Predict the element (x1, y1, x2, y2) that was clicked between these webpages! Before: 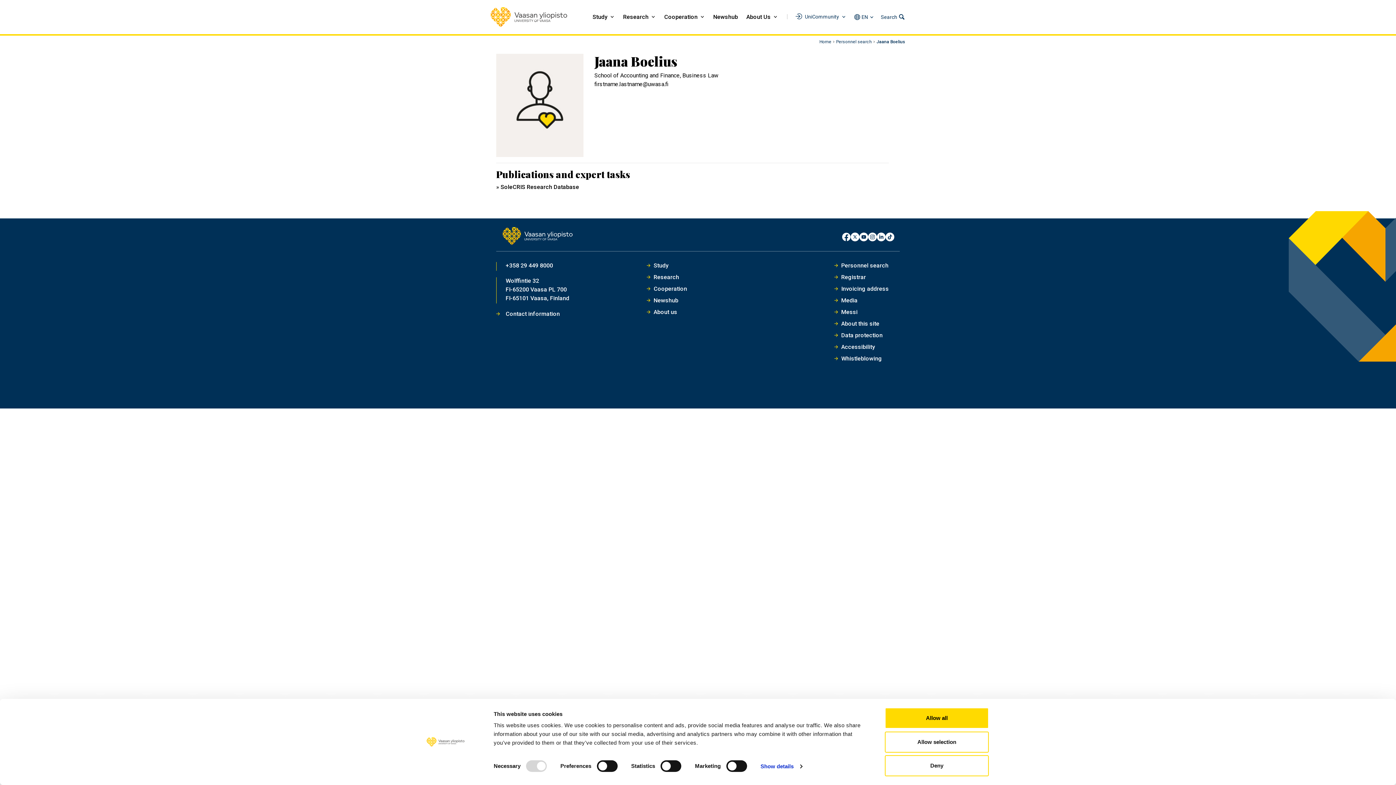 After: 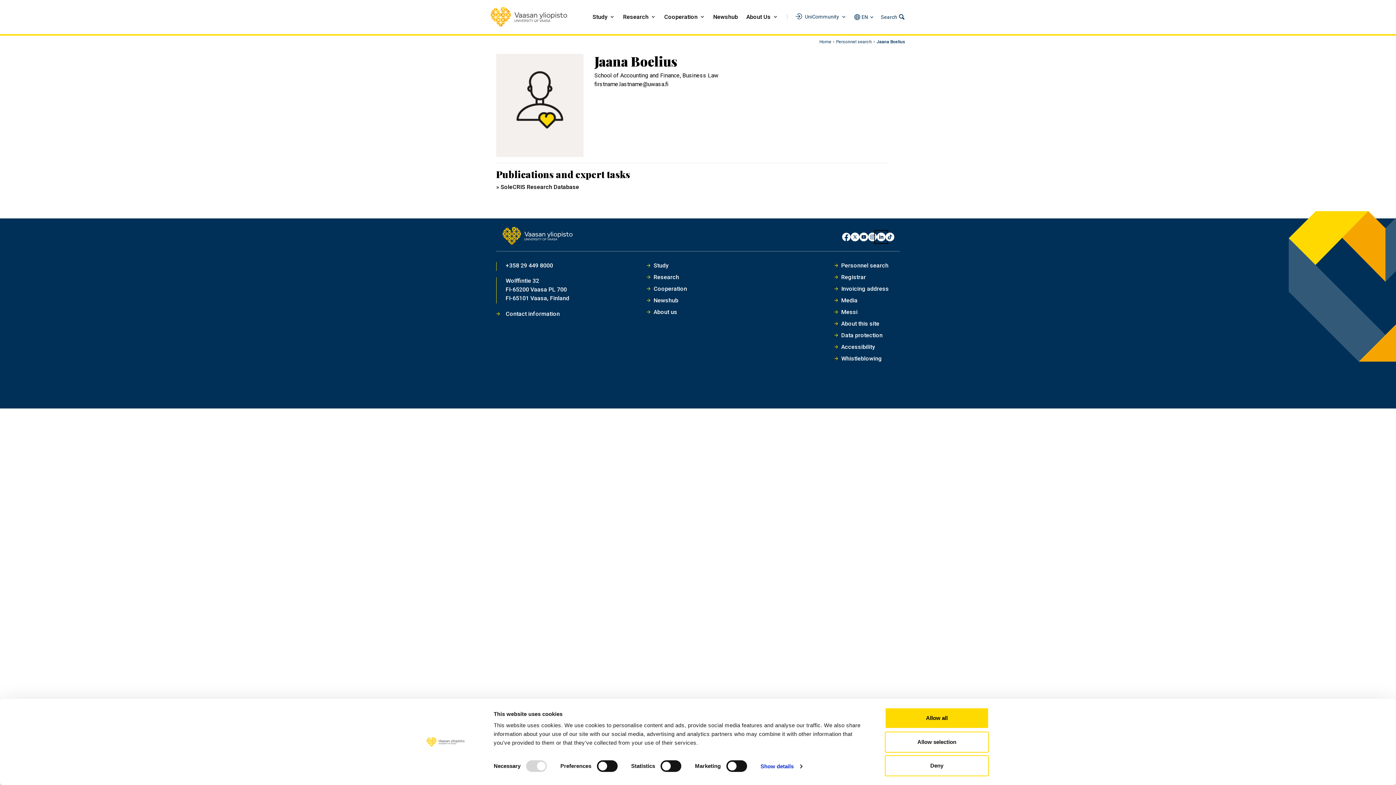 Action: label: LinkedIn bbox: (877, 232, 885, 241)